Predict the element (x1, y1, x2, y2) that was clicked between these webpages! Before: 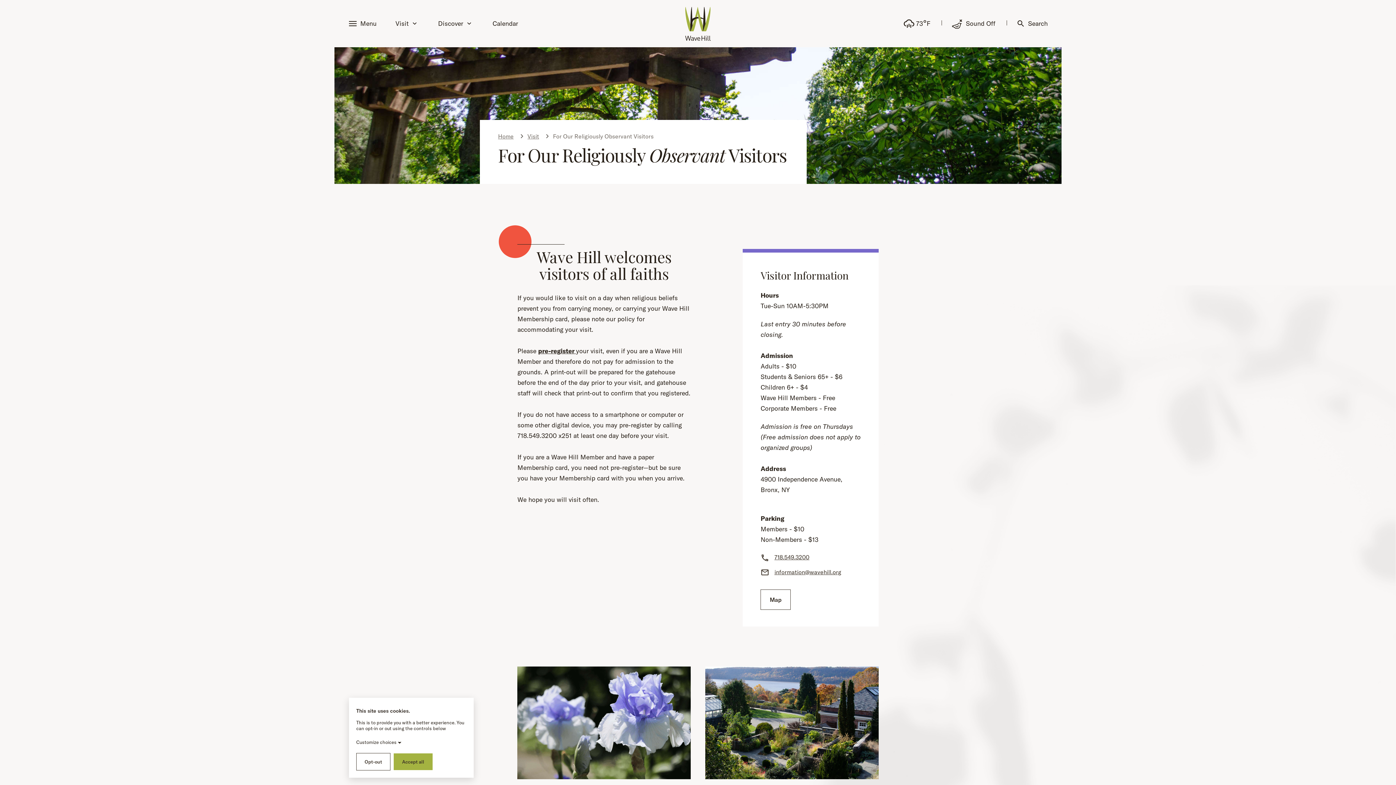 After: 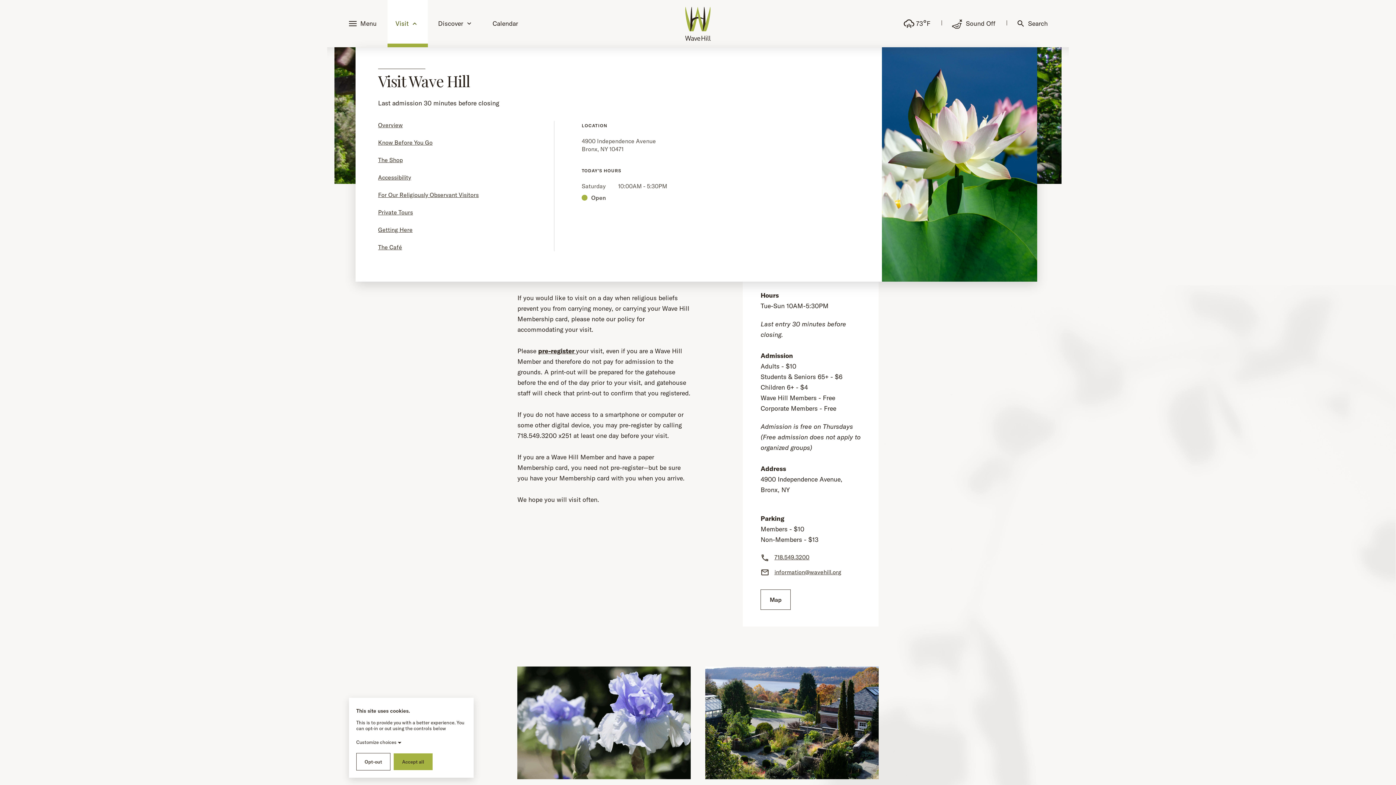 Action: bbox: (387, 0, 428, 47) label: Visit